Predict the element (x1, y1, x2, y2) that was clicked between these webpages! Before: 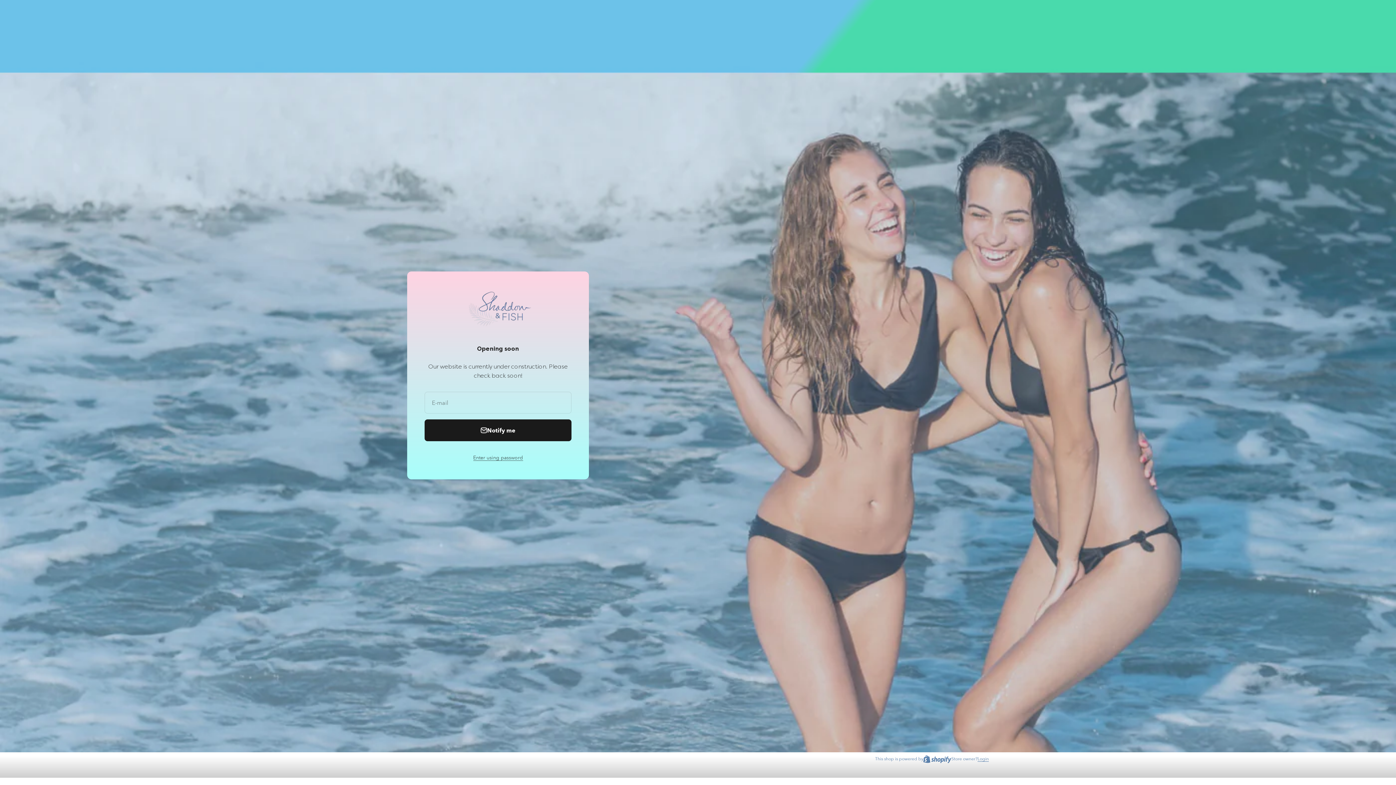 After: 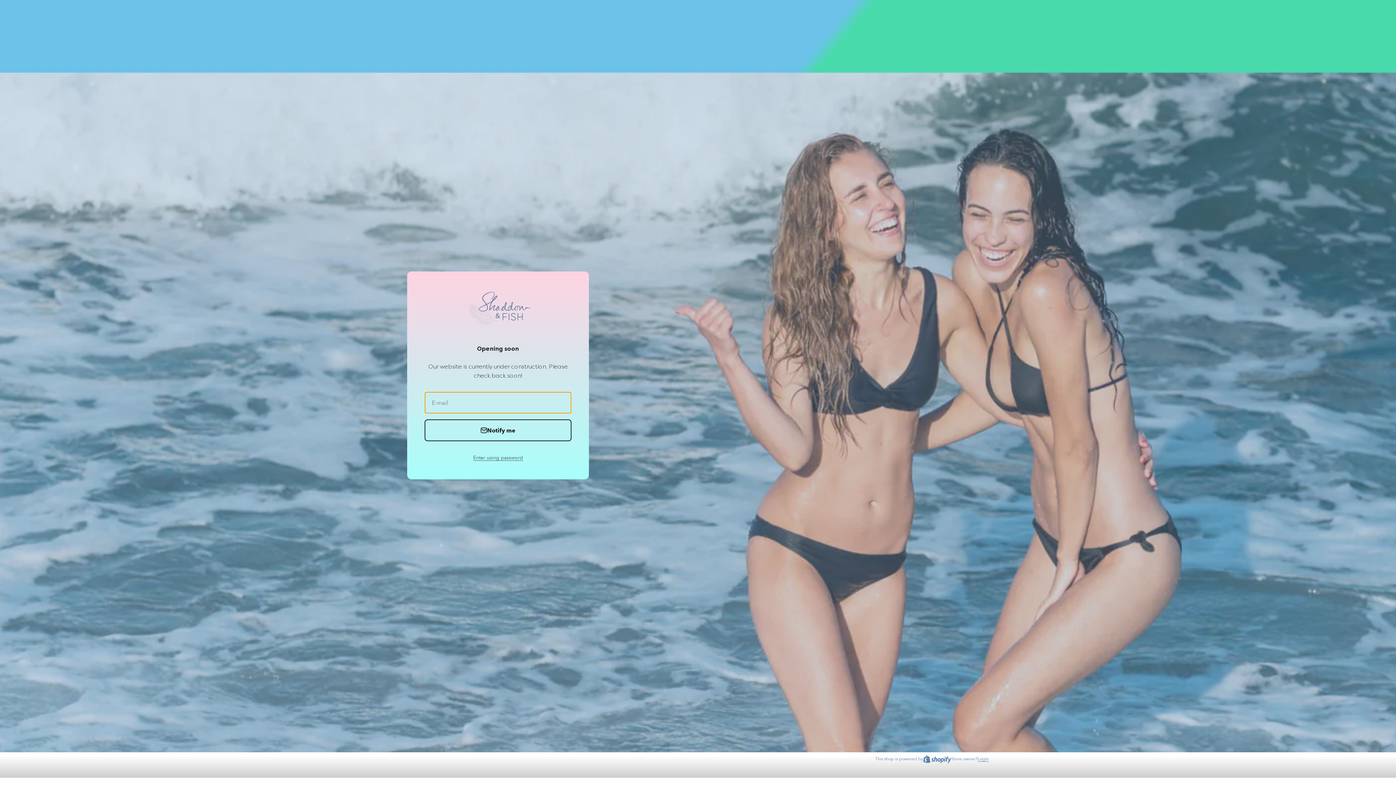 Action: label: Notify me bbox: (424, 419, 571, 441)